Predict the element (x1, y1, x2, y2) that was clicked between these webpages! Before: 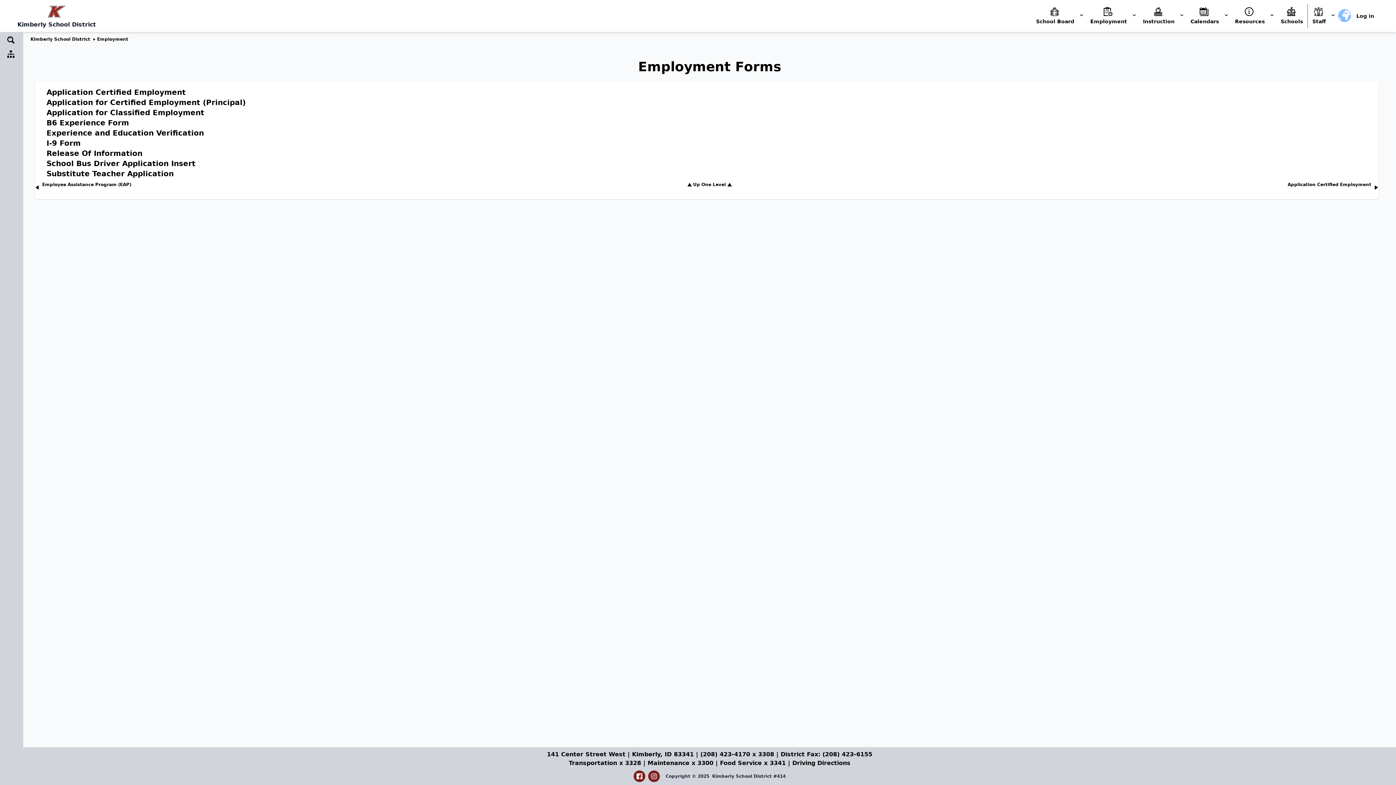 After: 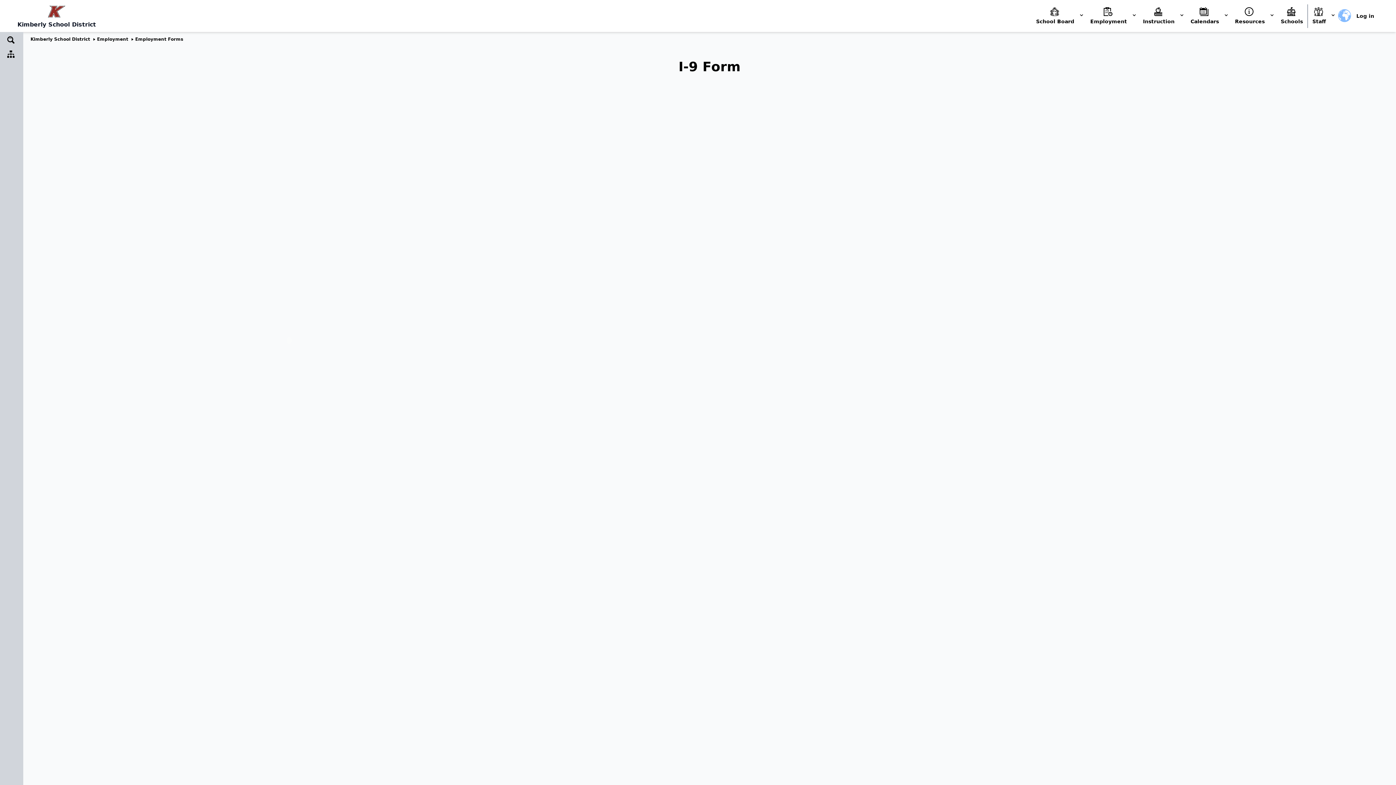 Action: bbox: (46, 138, 80, 147) label: I-9 Form